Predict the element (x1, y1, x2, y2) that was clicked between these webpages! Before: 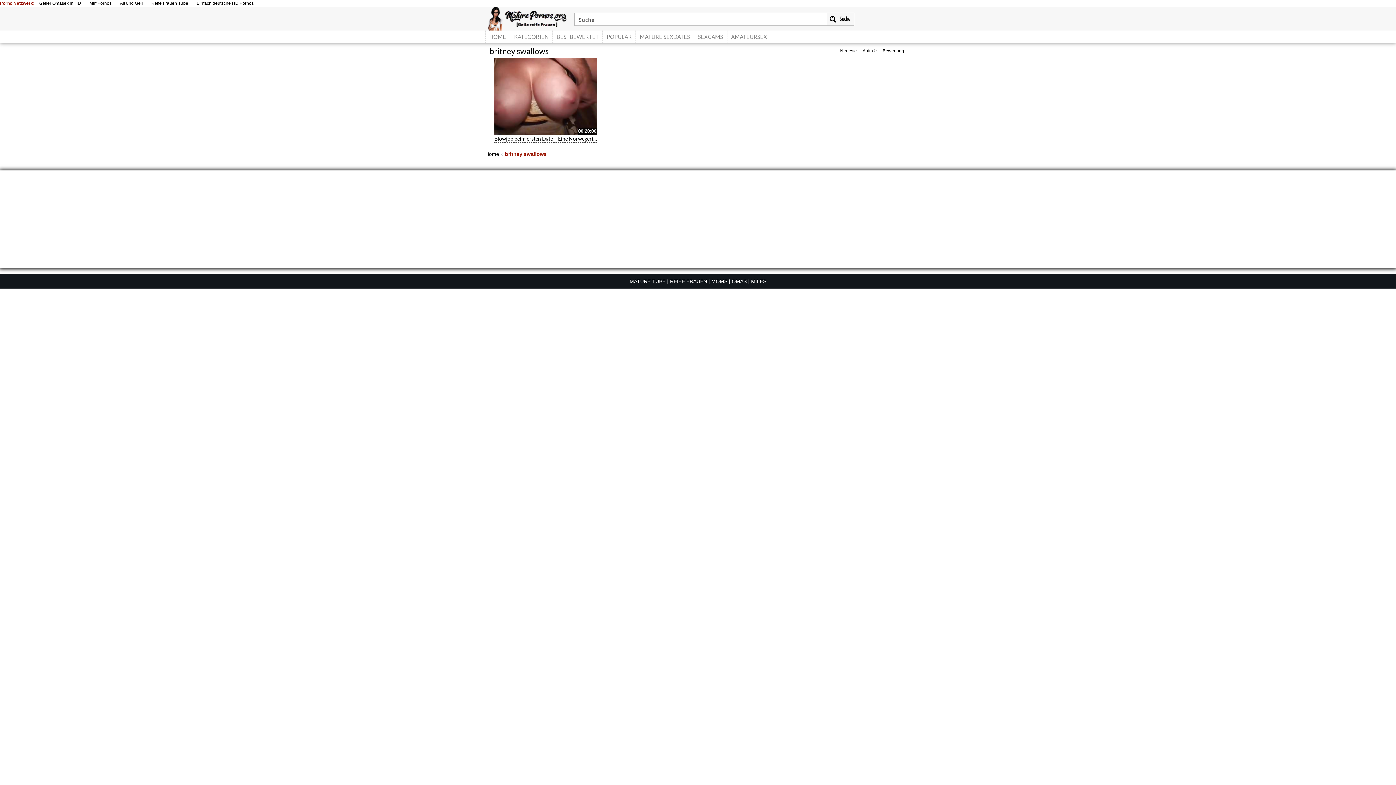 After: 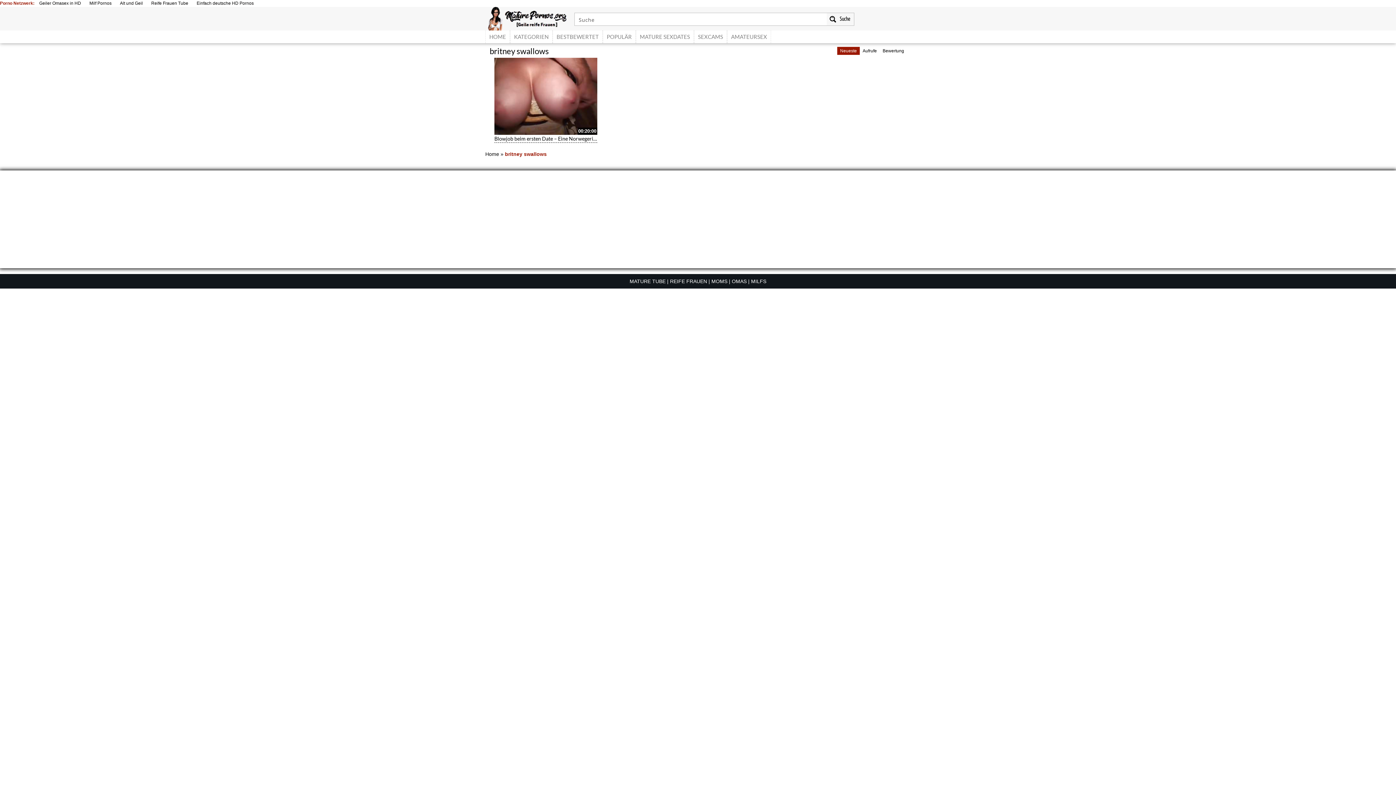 Action: label: Neueste bbox: (837, 46, 860, 54)